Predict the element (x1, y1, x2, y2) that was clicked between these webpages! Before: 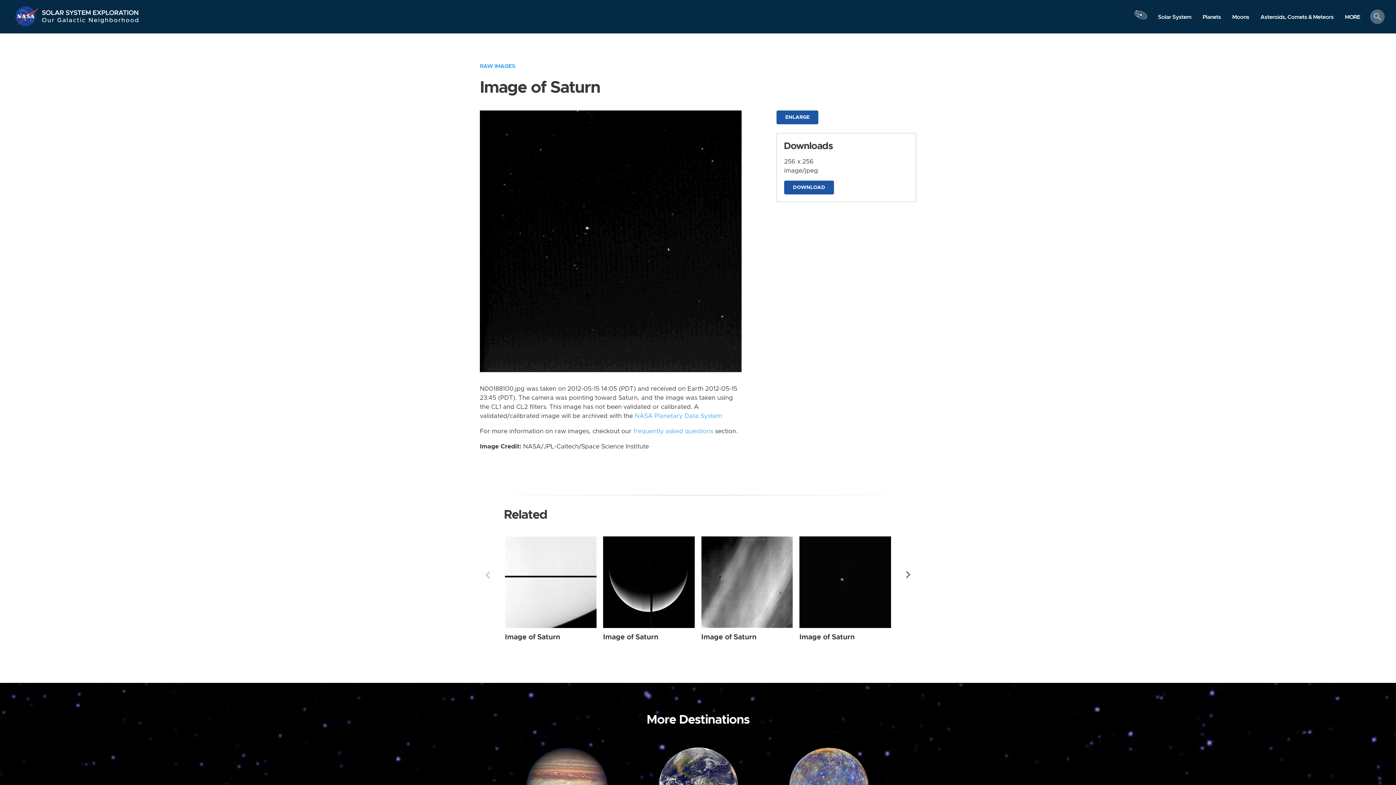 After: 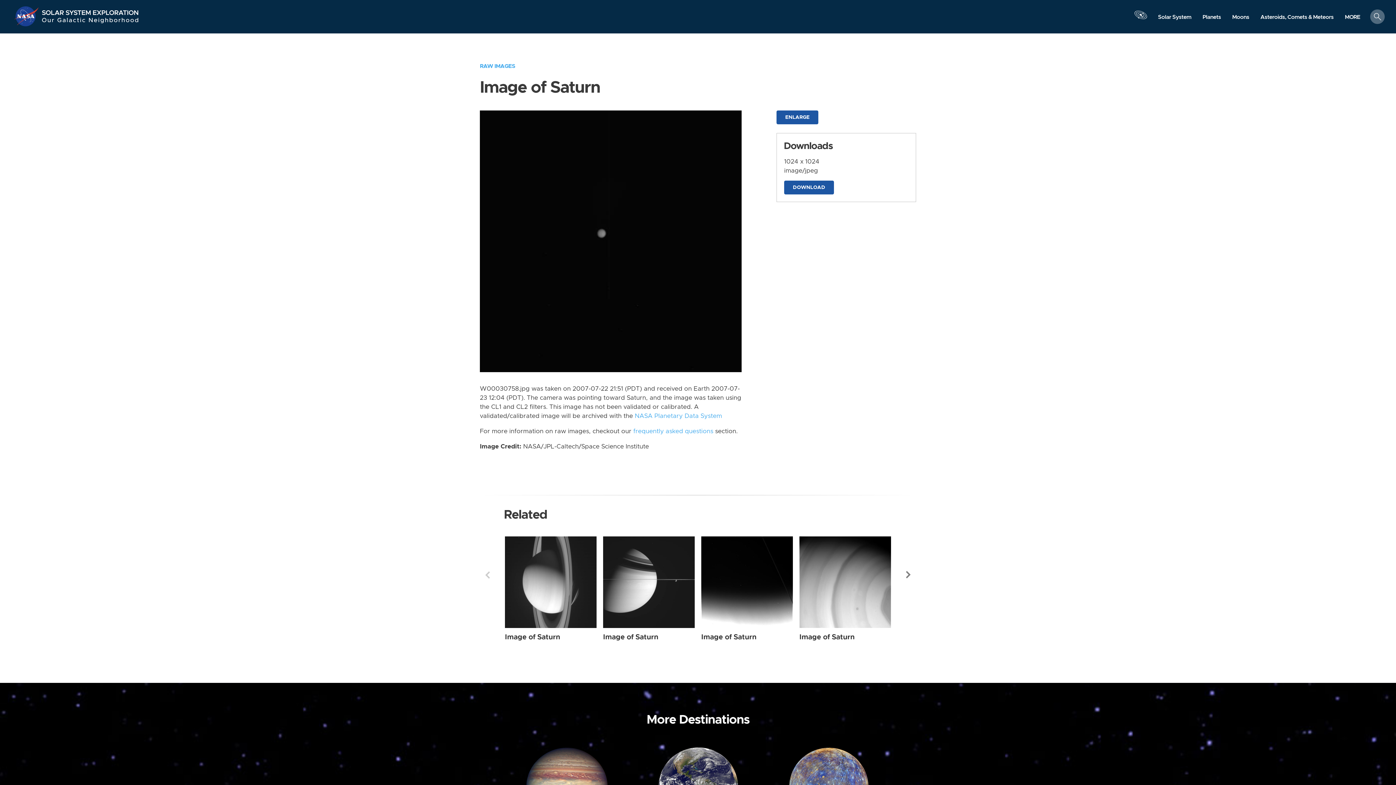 Action: bbox: (799, 536, 891, 628) label: Saturn from Narrow Angle taken on Sunday, Jul 22 2007